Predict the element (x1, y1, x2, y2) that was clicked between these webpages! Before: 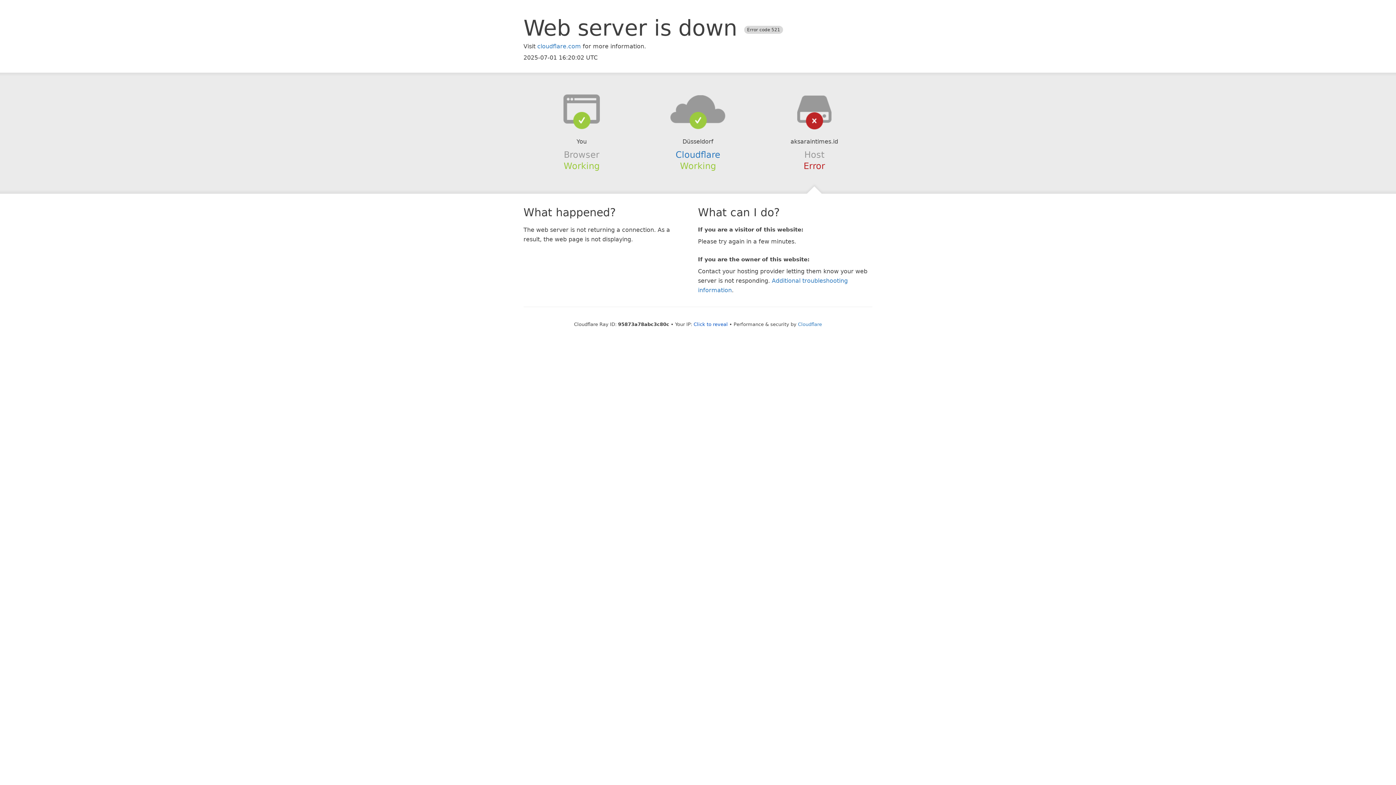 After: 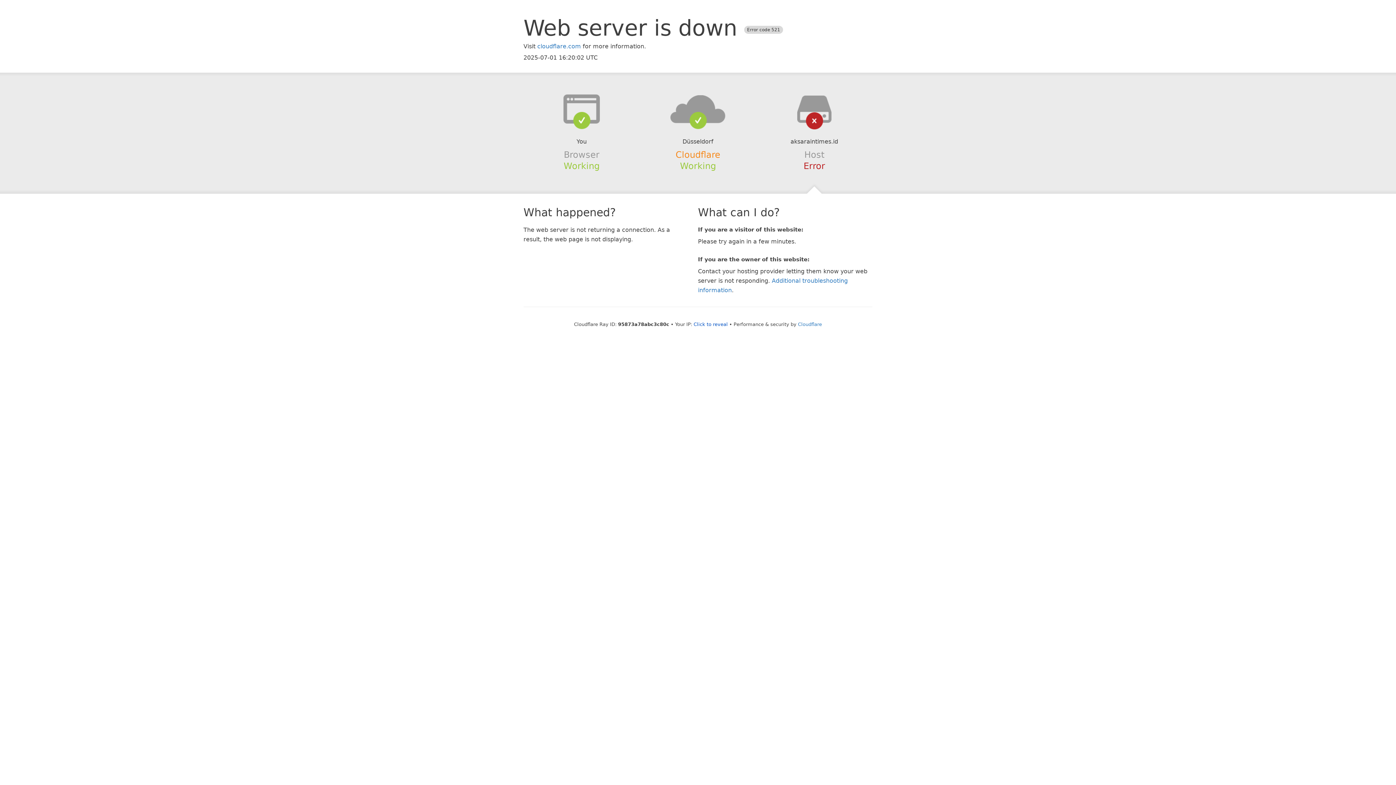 Action: label: Cloudflare bbox: (675, 149, 720, 159)